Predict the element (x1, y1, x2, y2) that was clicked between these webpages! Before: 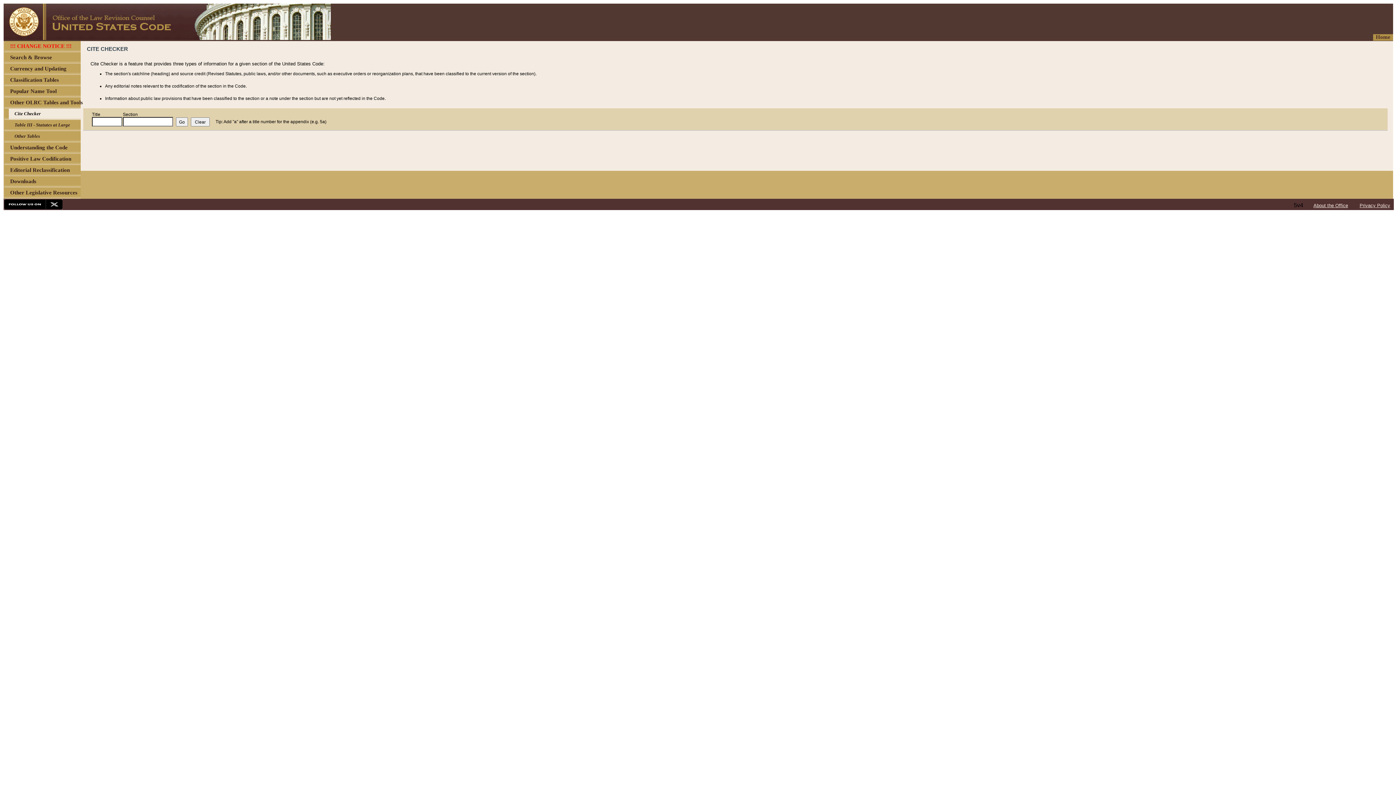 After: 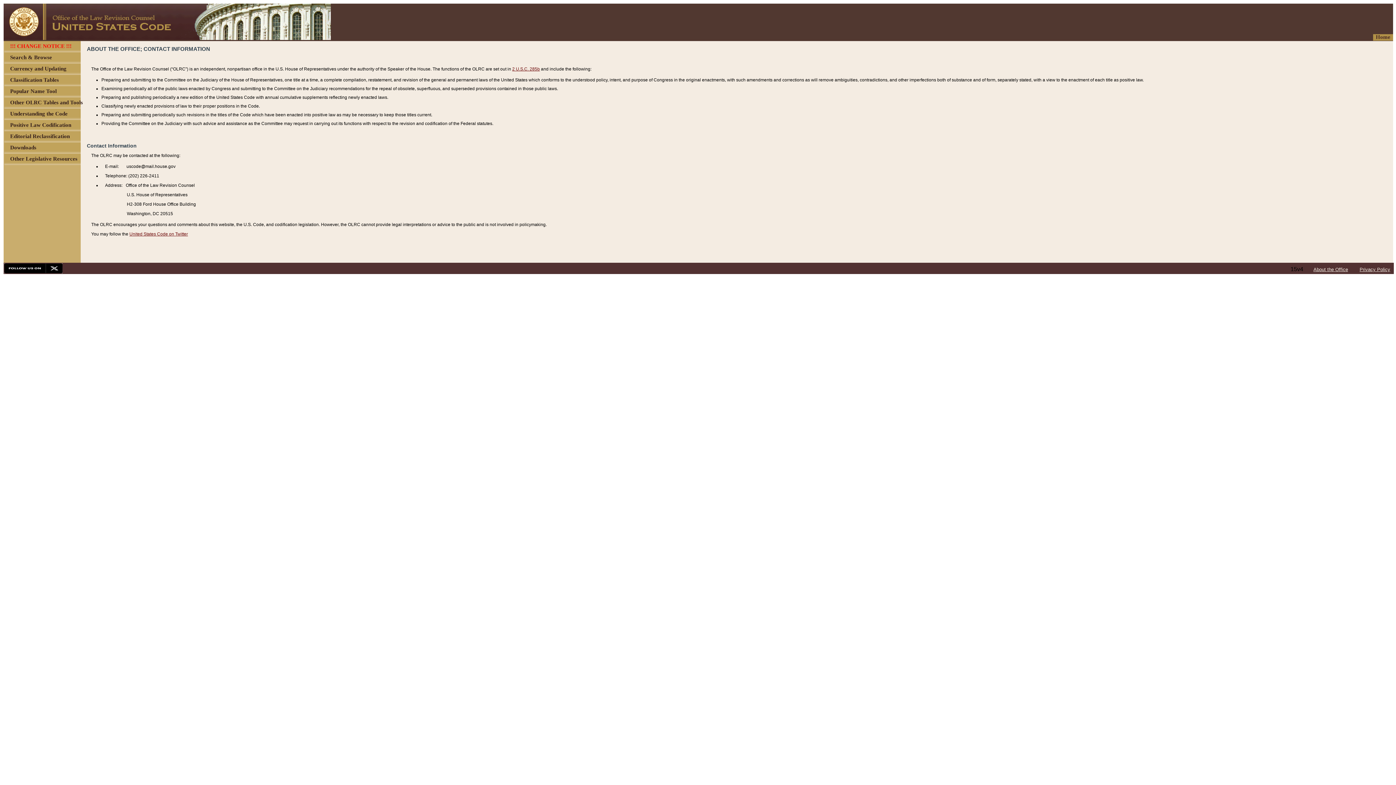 Action: label: About the Office bbox: (1313, 202, 1348, 208)